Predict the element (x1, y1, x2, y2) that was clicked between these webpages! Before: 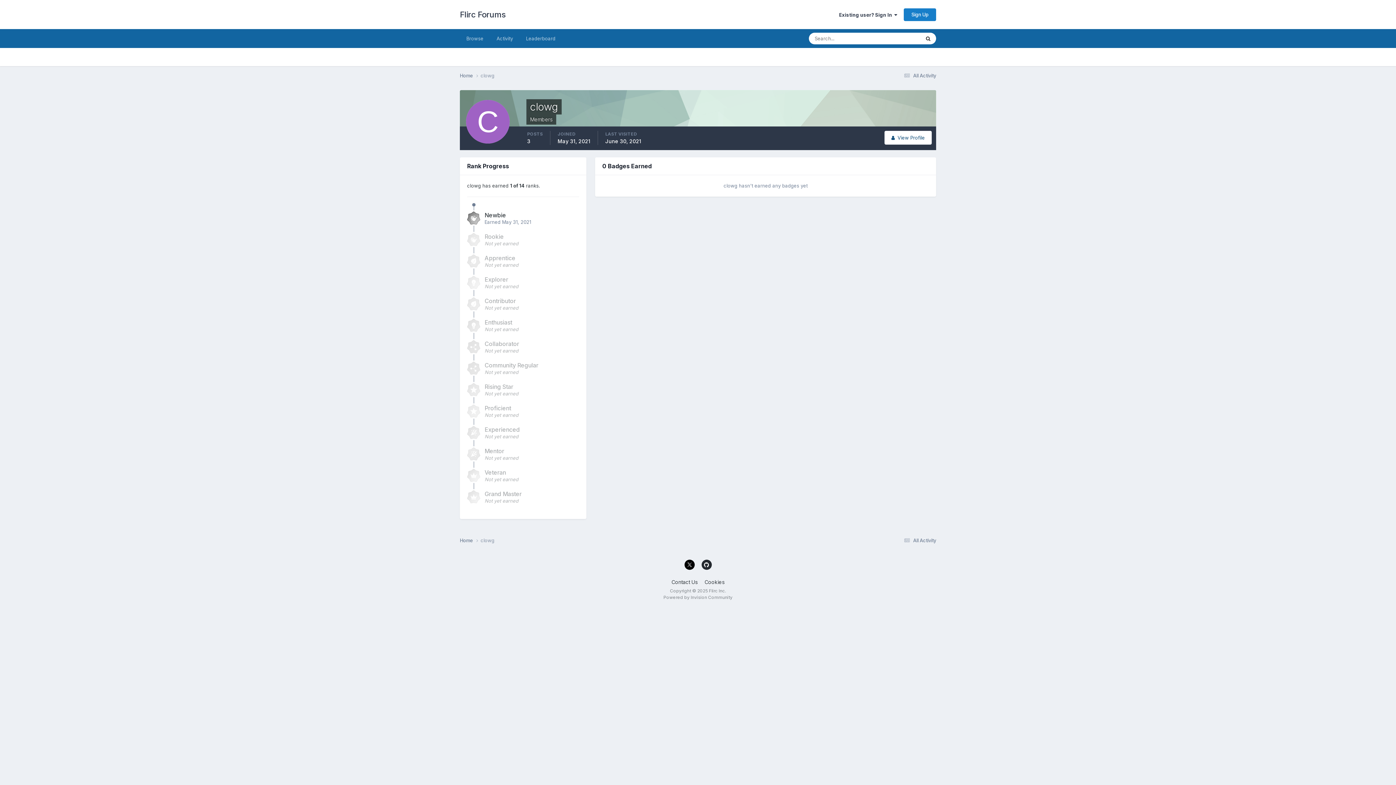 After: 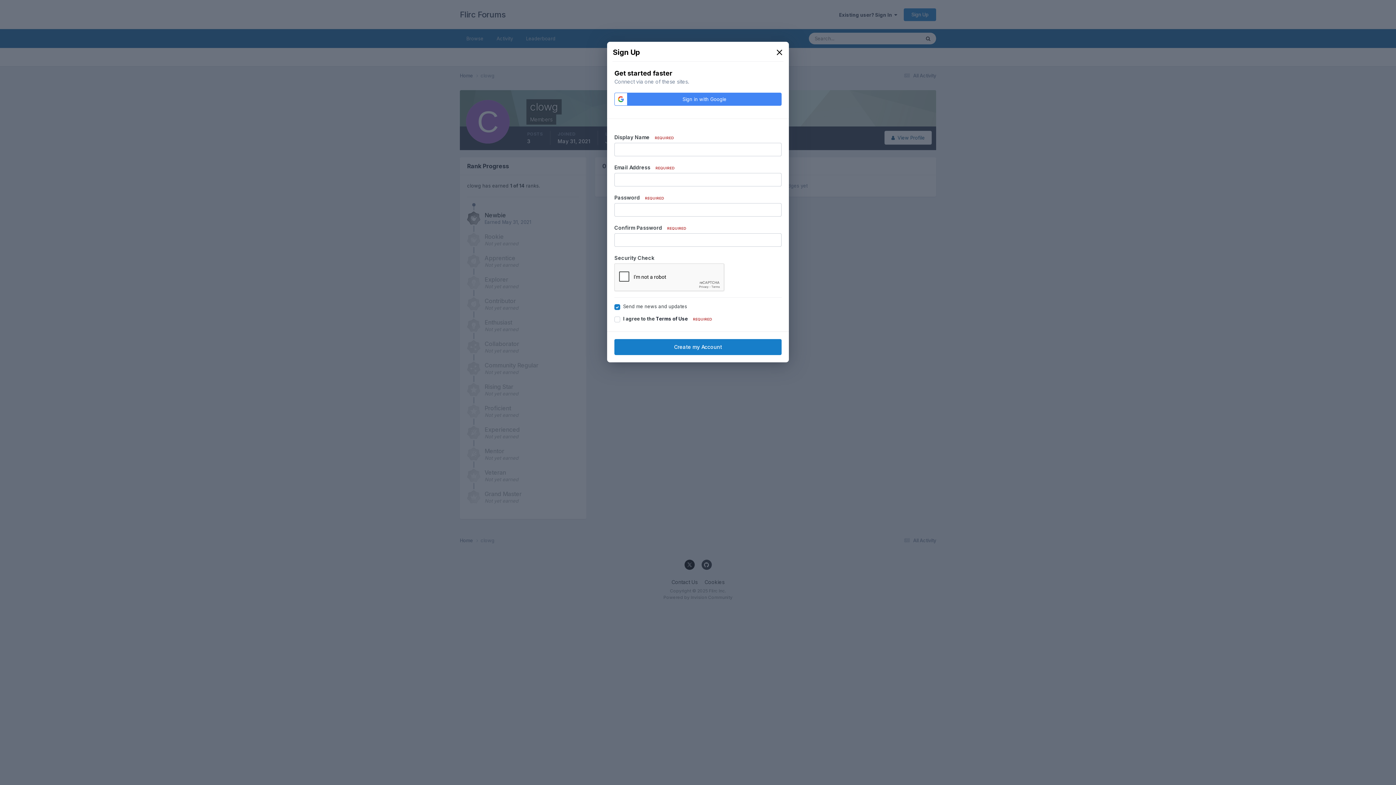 Action: label: Sign Up bbox: (904, 8, 936, 20)